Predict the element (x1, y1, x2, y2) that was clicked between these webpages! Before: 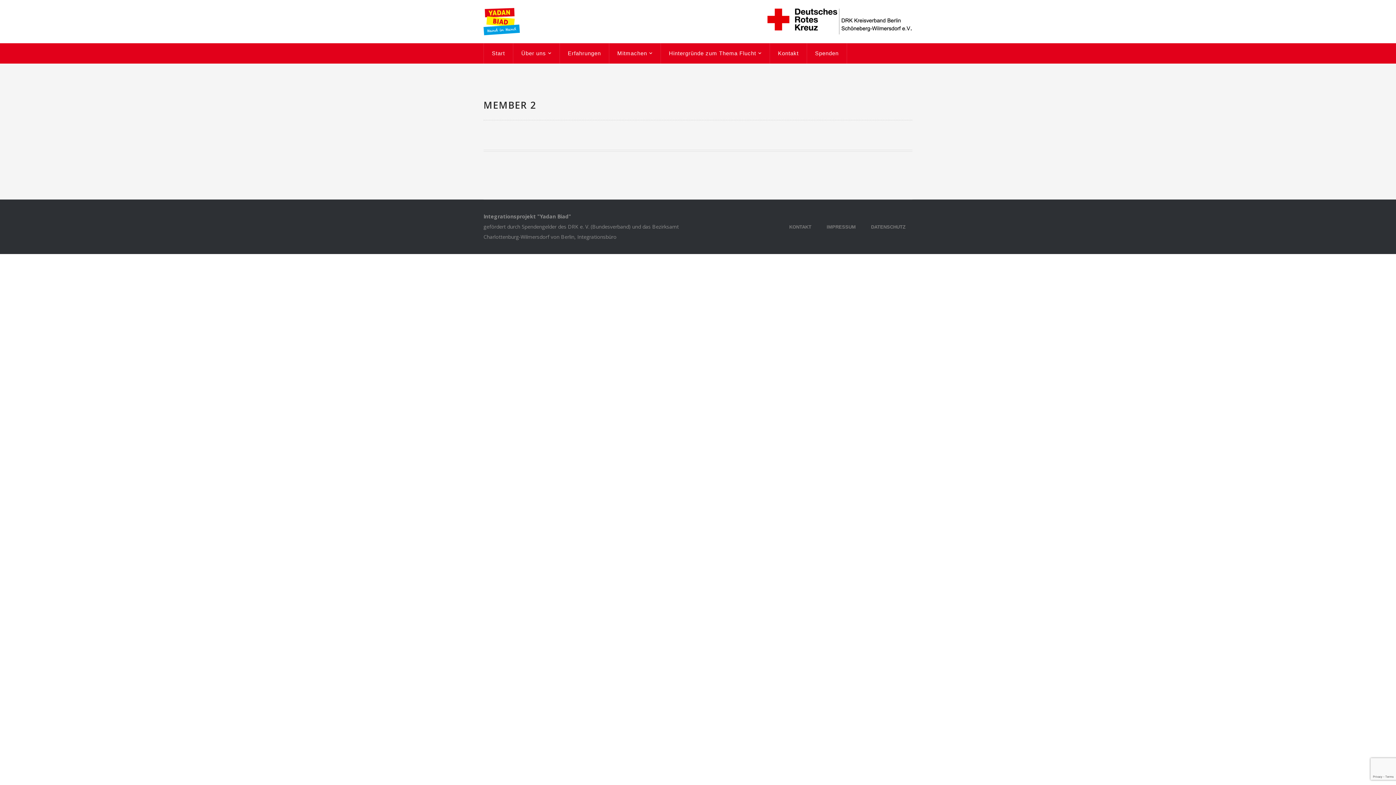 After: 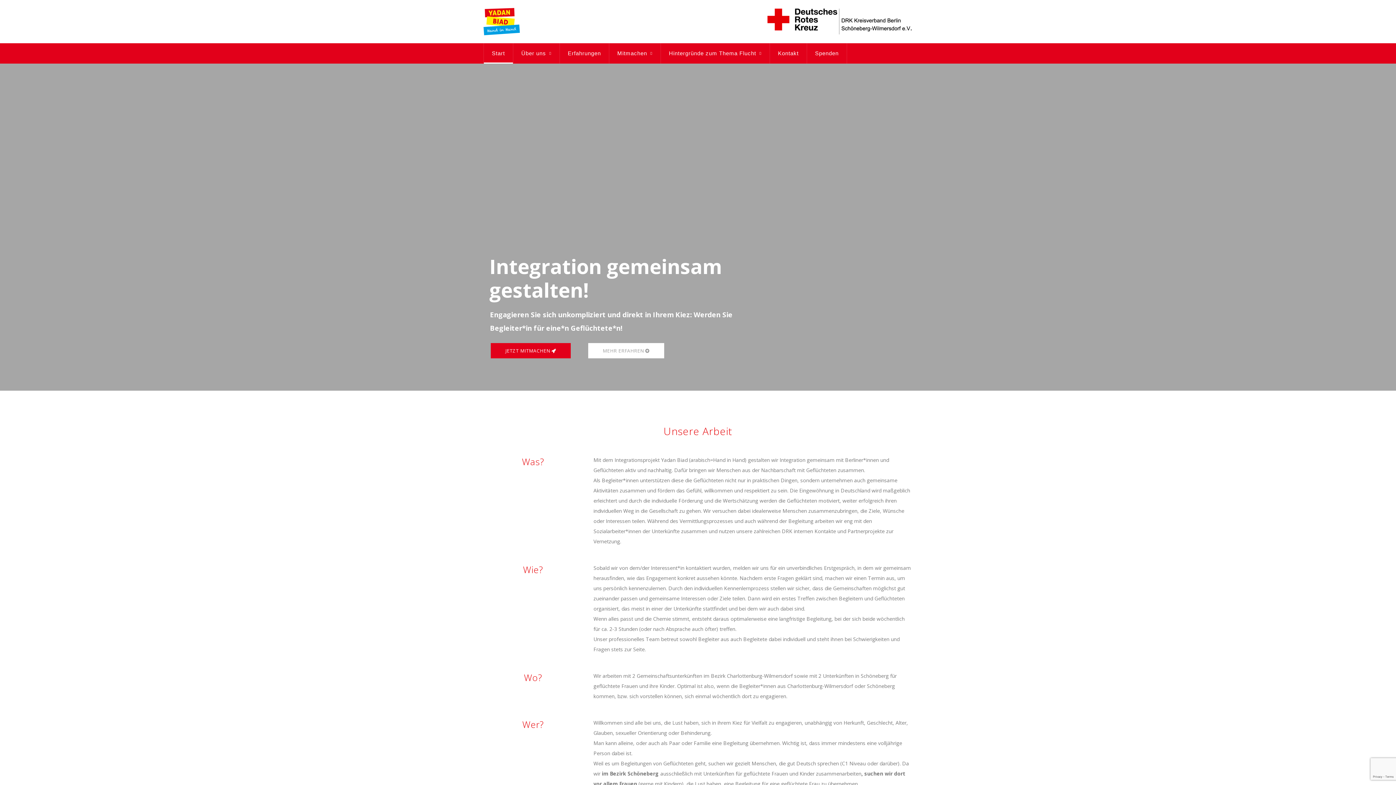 Action: bbox: (521, 43, 551, 63) label: Über uns